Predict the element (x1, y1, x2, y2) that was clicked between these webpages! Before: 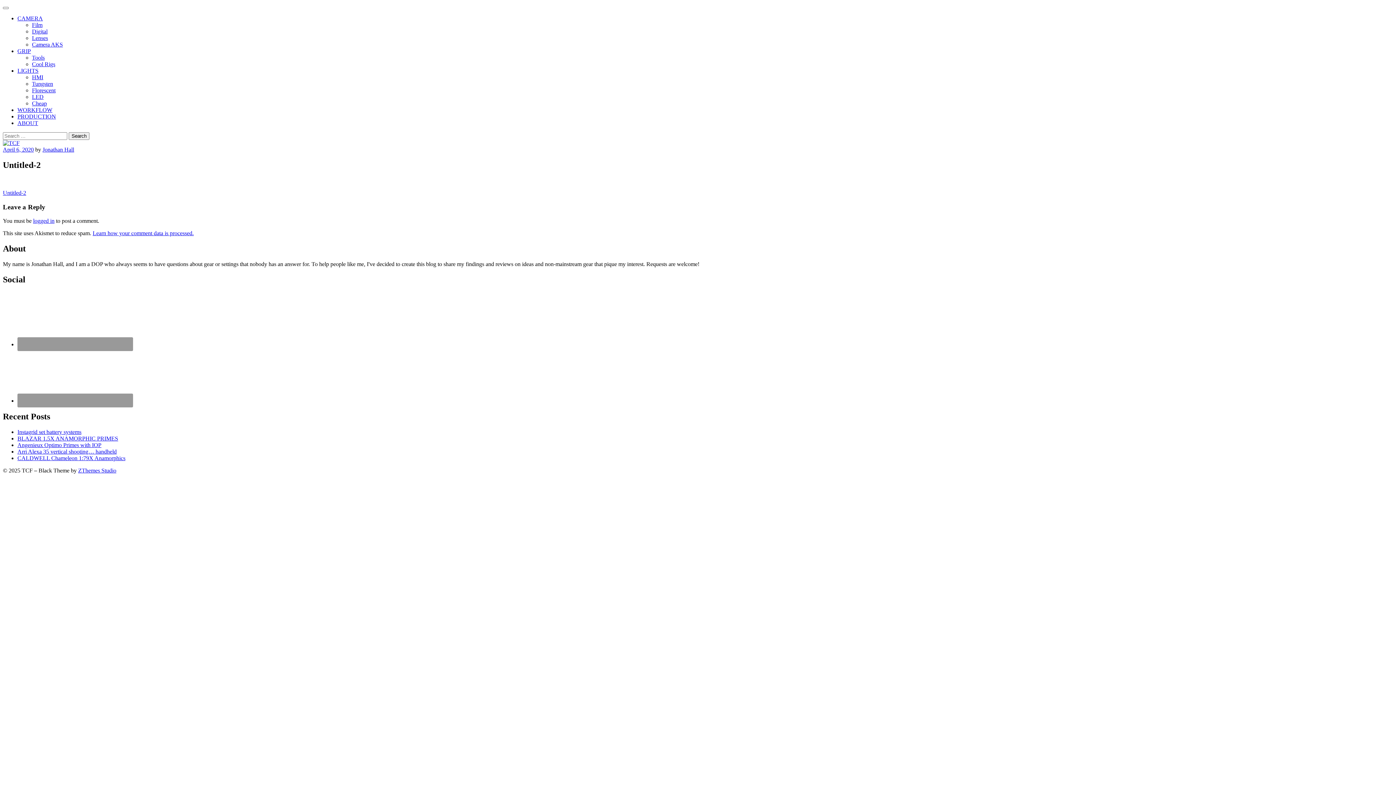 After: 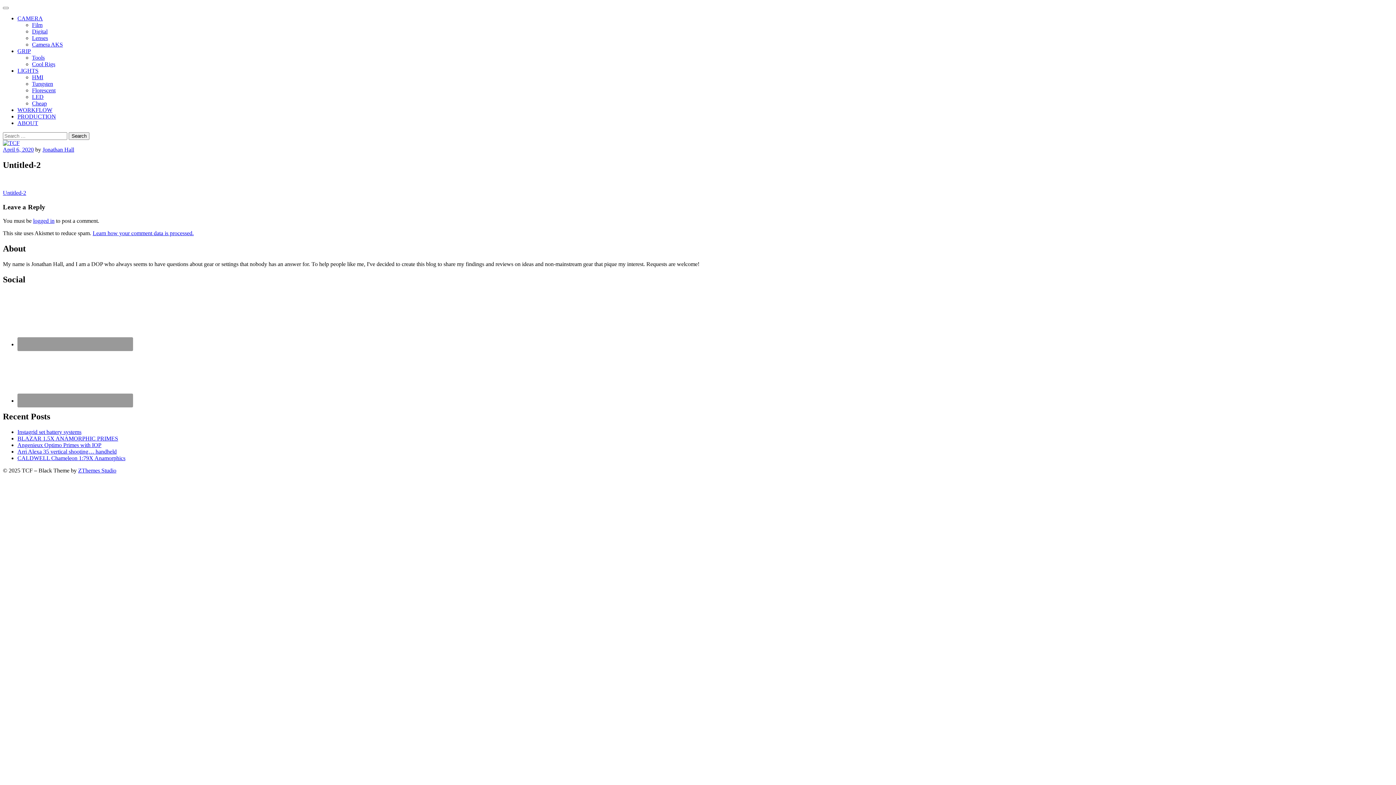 Action: label: Learn how your comment data is processed. bbox: (92, 230, 193, 236)